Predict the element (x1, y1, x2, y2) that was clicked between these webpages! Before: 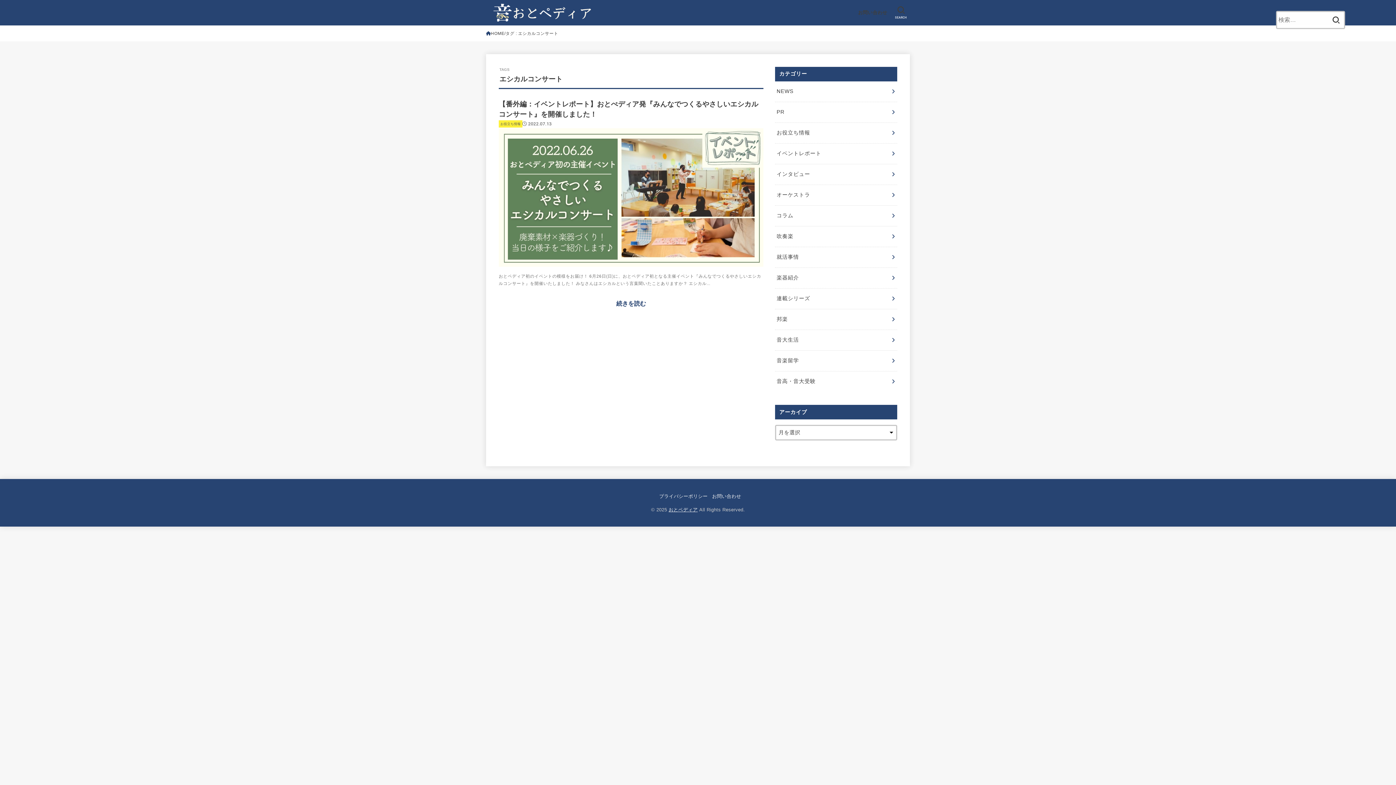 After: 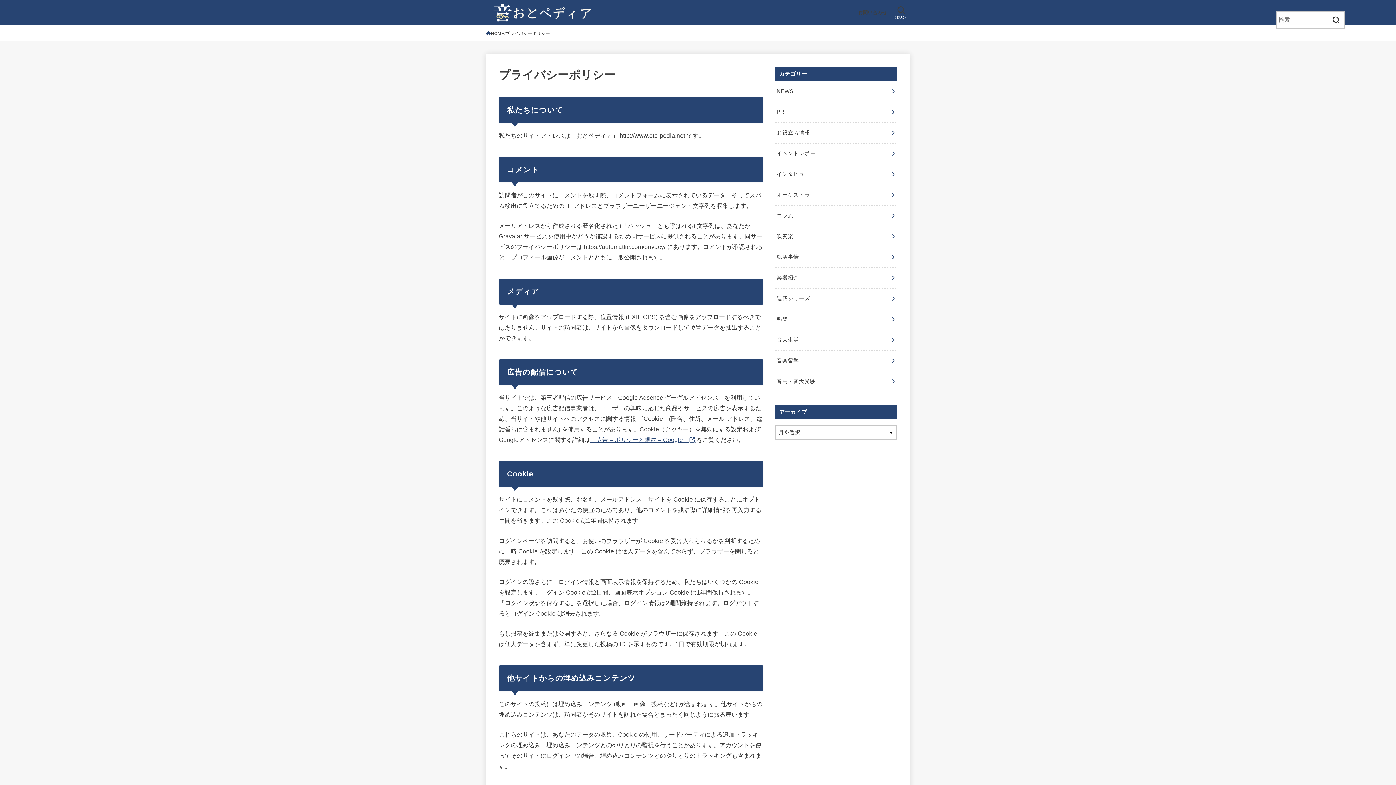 Action: label: プライバシーポリシー bbox: (654, 493, 707, 499)